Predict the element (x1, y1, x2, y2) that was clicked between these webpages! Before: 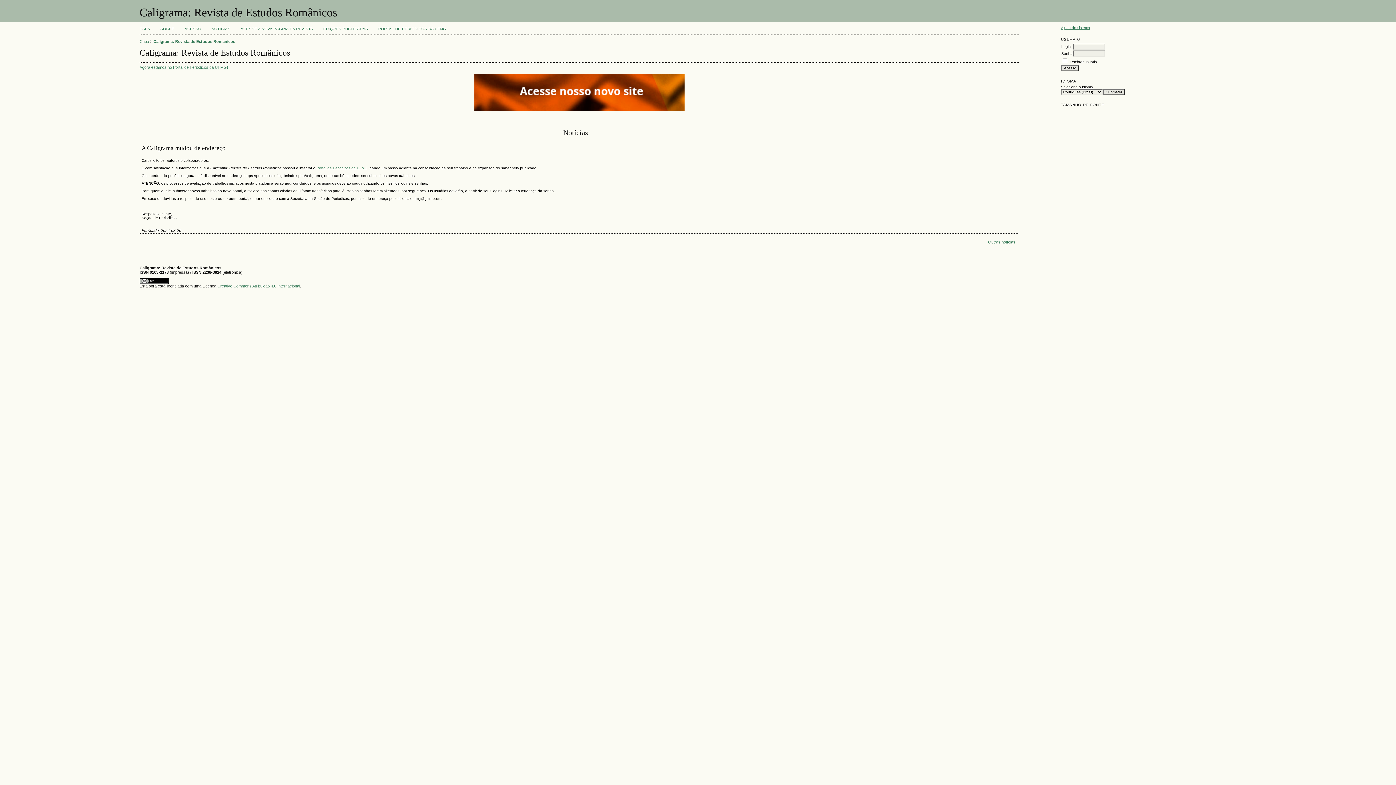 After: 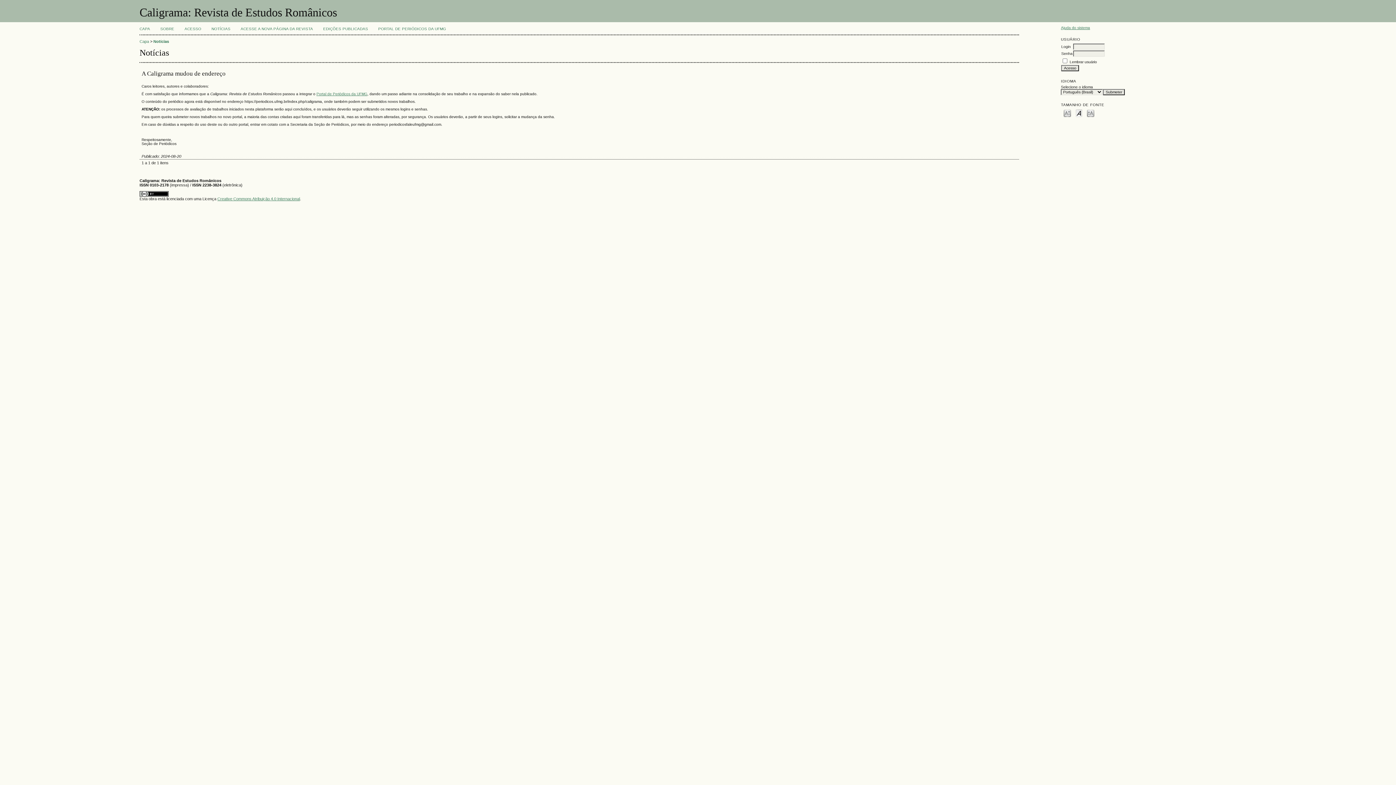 Action: label: Outras notícias... bbox: (988, 240, 1018, 244)